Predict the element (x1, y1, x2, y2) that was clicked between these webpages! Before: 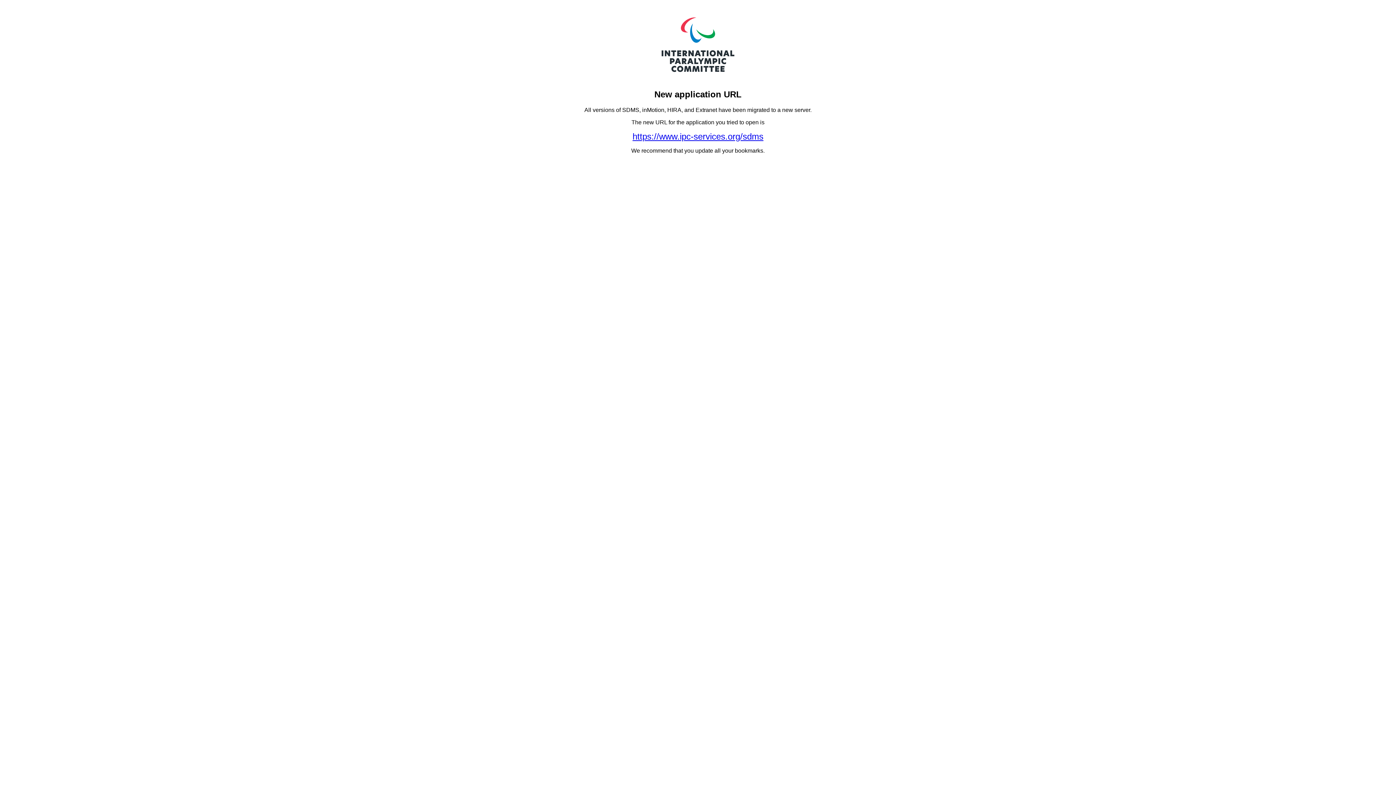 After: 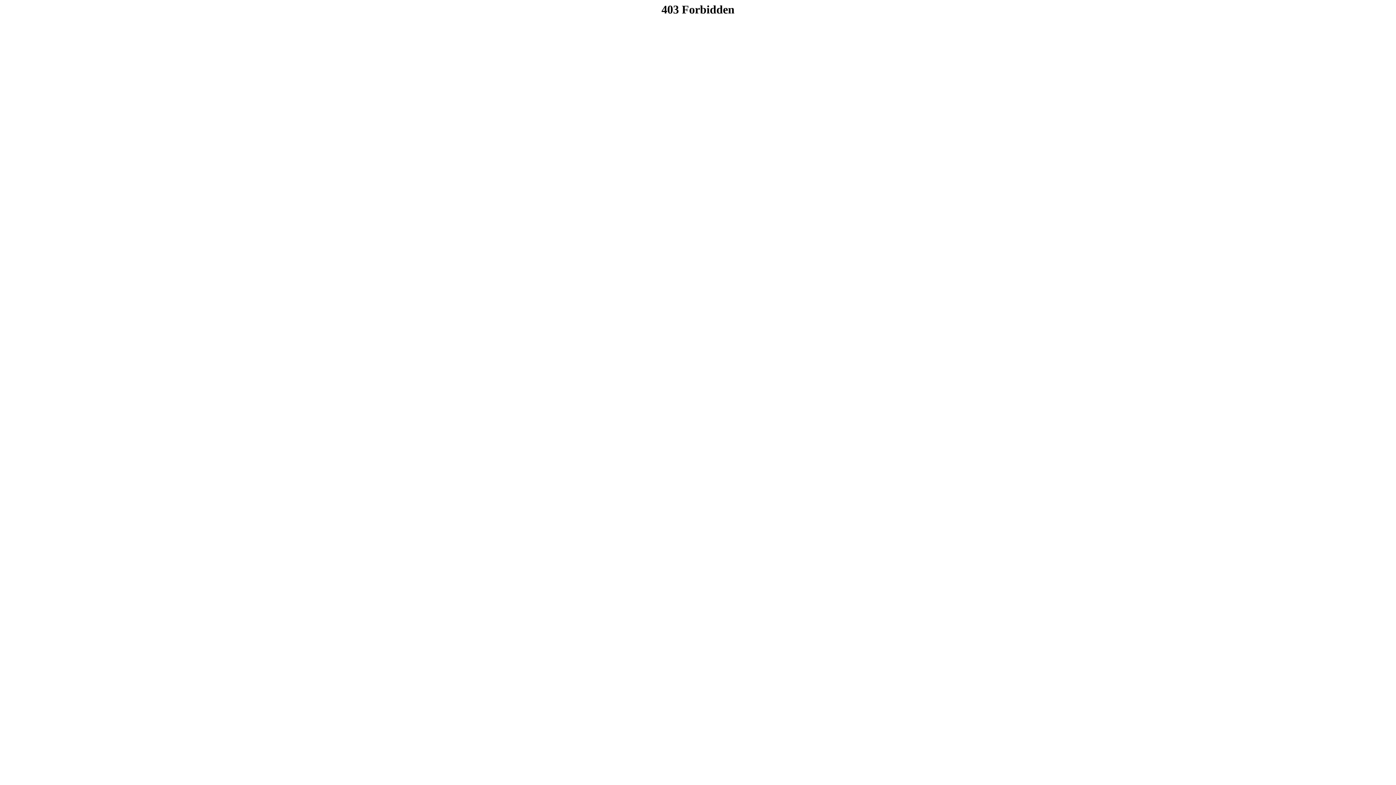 Action: bbox: (632, 131, 763, 141) label: https://www.ipc-services.org/sdms